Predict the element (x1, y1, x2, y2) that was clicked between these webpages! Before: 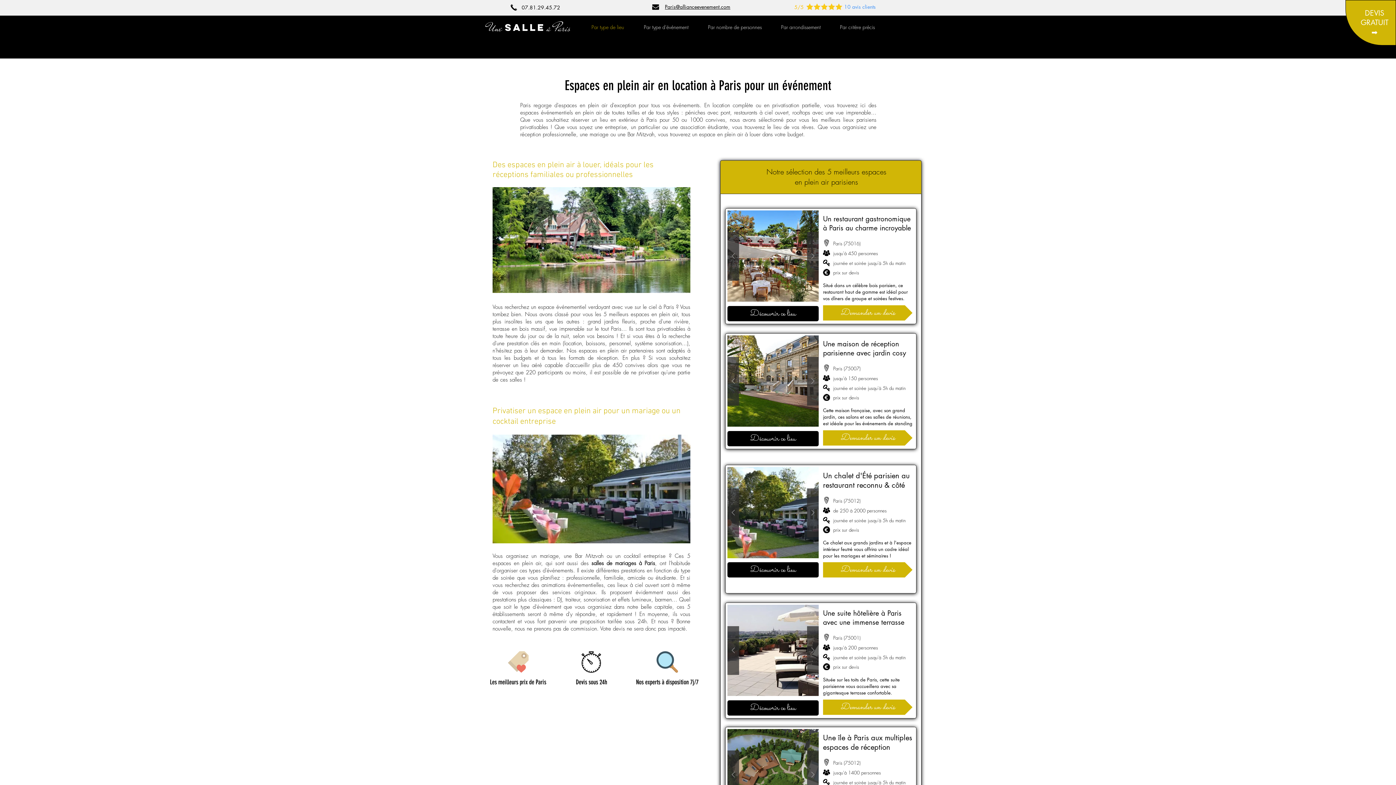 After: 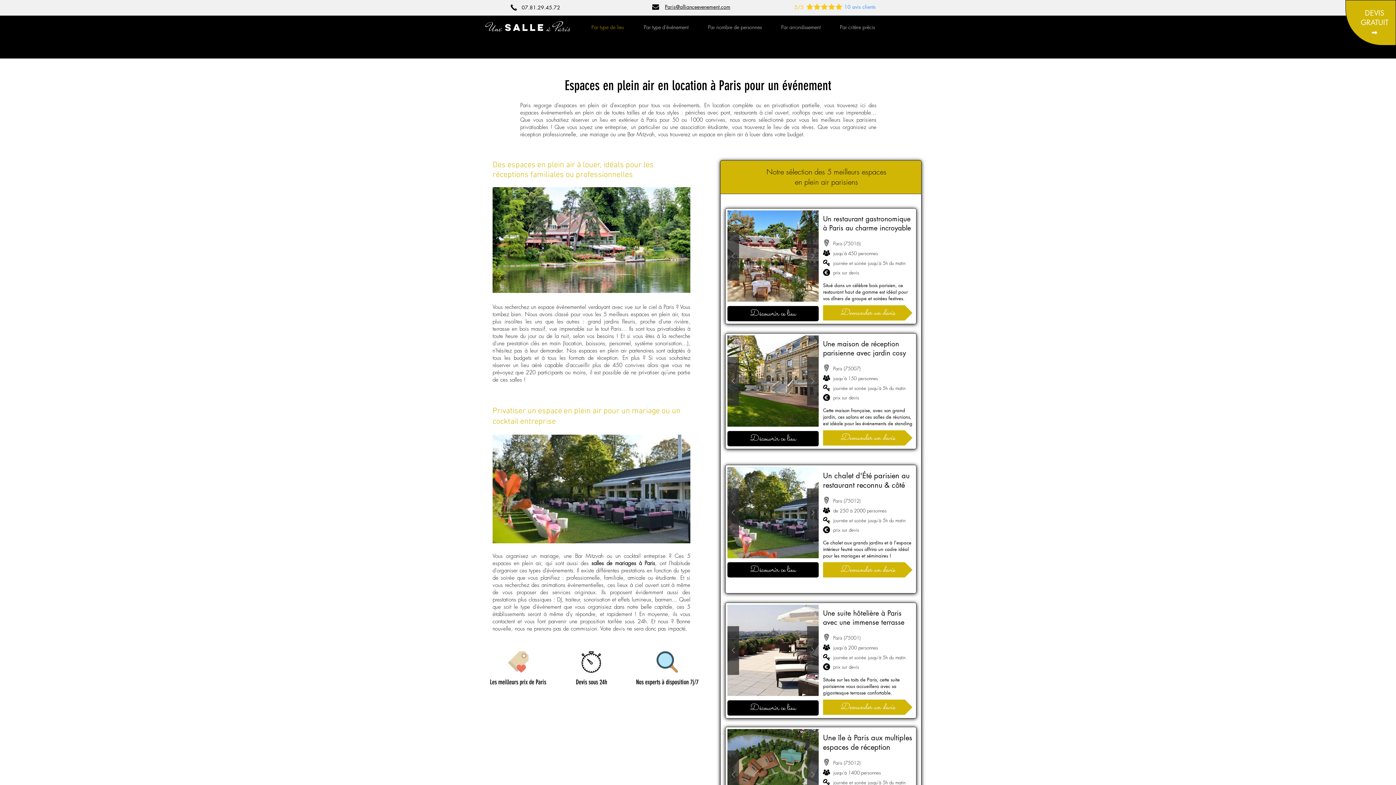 Action: bbox: (828, 3, 835, 10)